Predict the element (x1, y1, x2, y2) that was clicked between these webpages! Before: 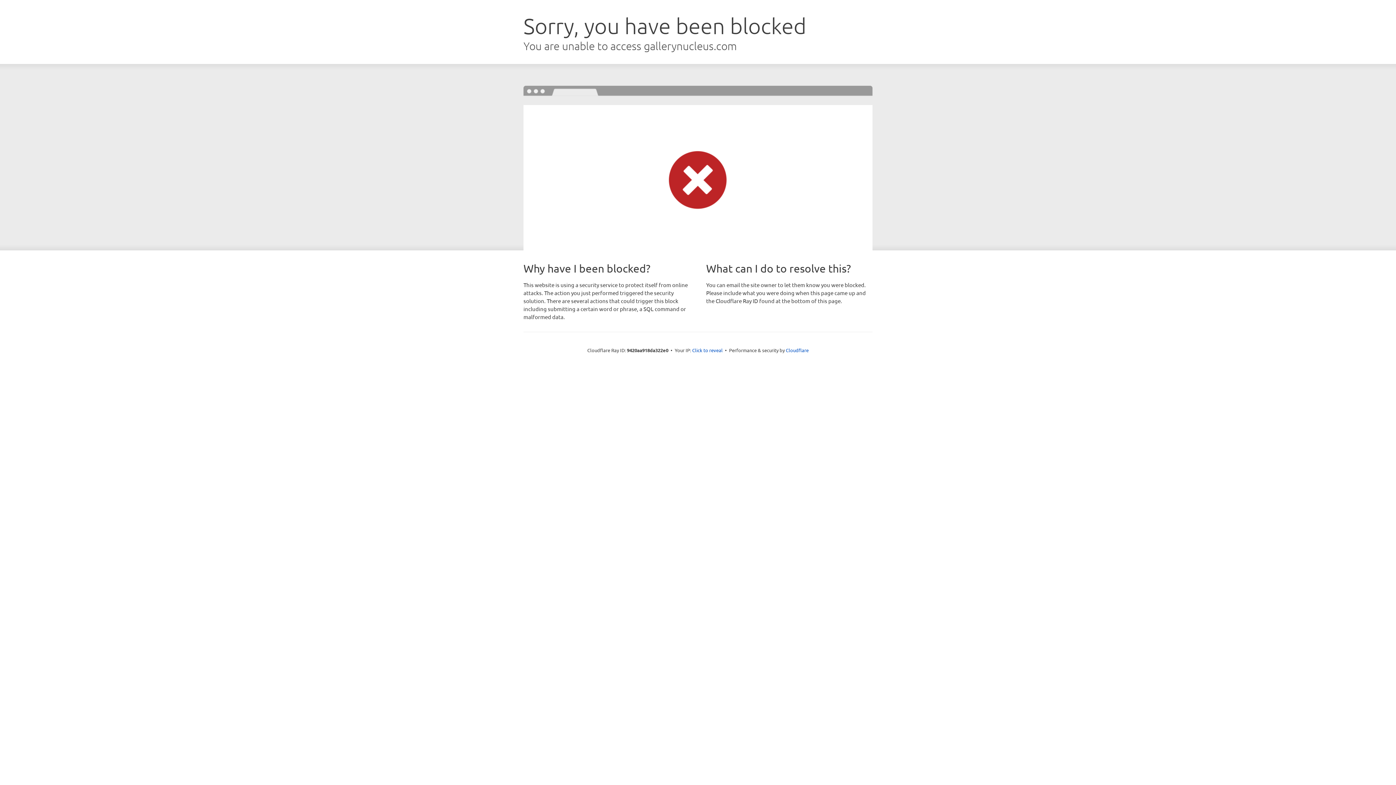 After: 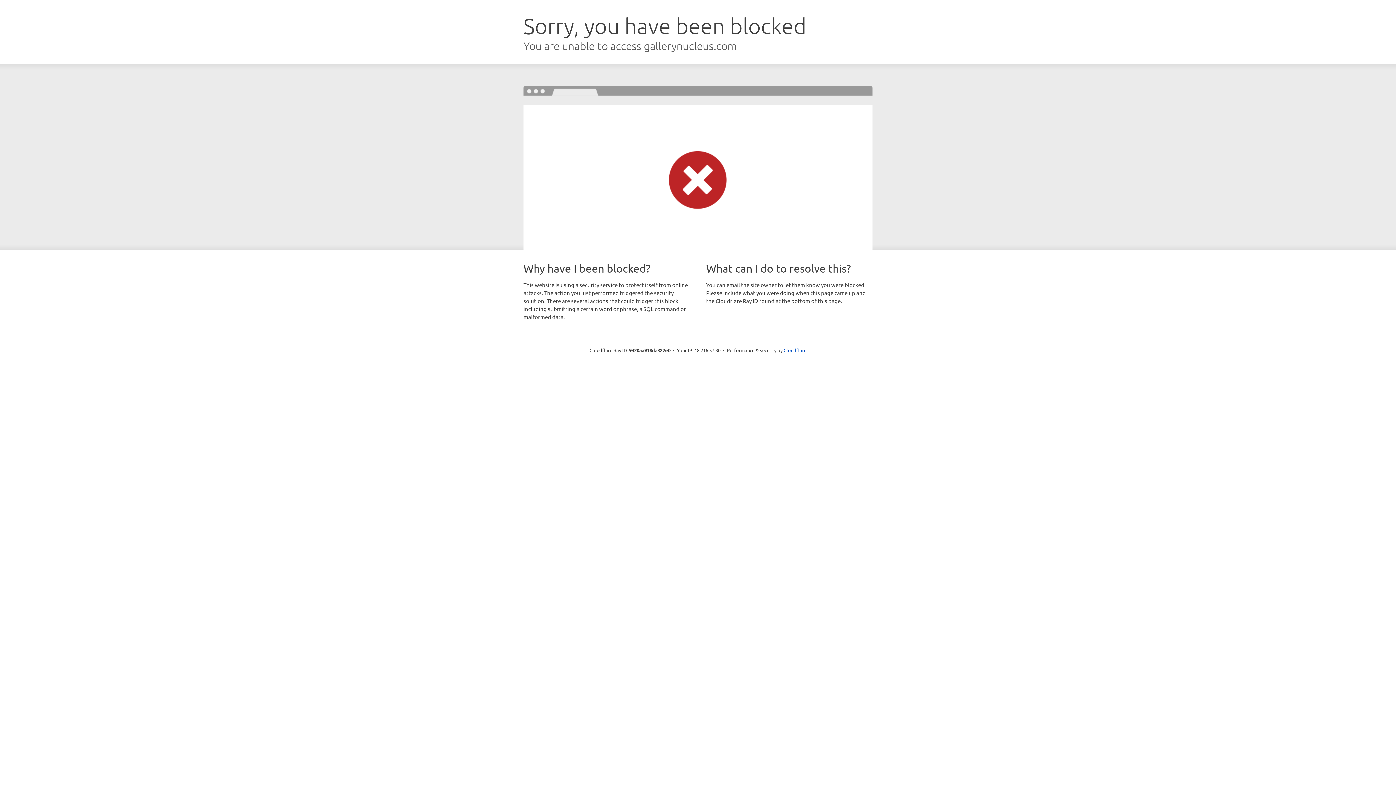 Action: bbox: (692, 346, 722, 353) label: Click to reveal